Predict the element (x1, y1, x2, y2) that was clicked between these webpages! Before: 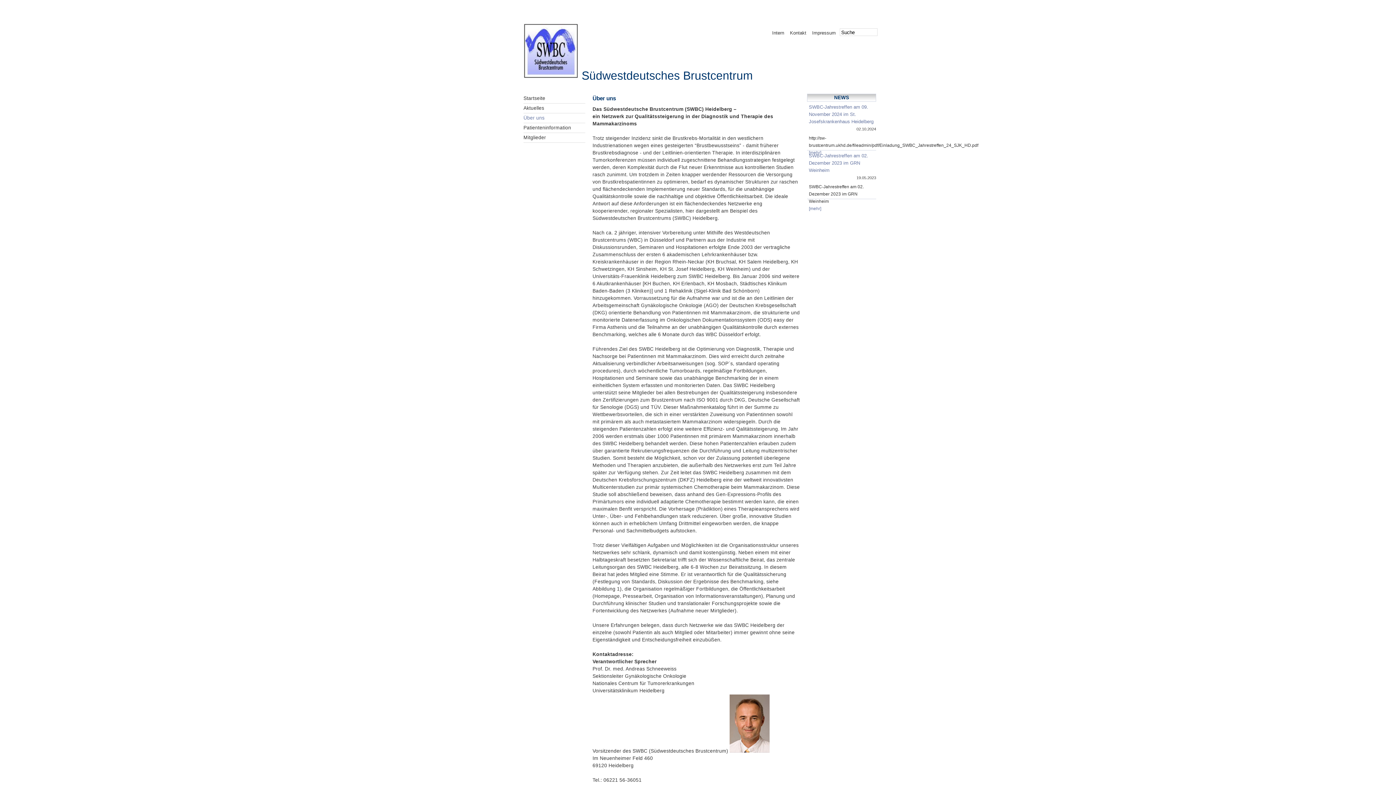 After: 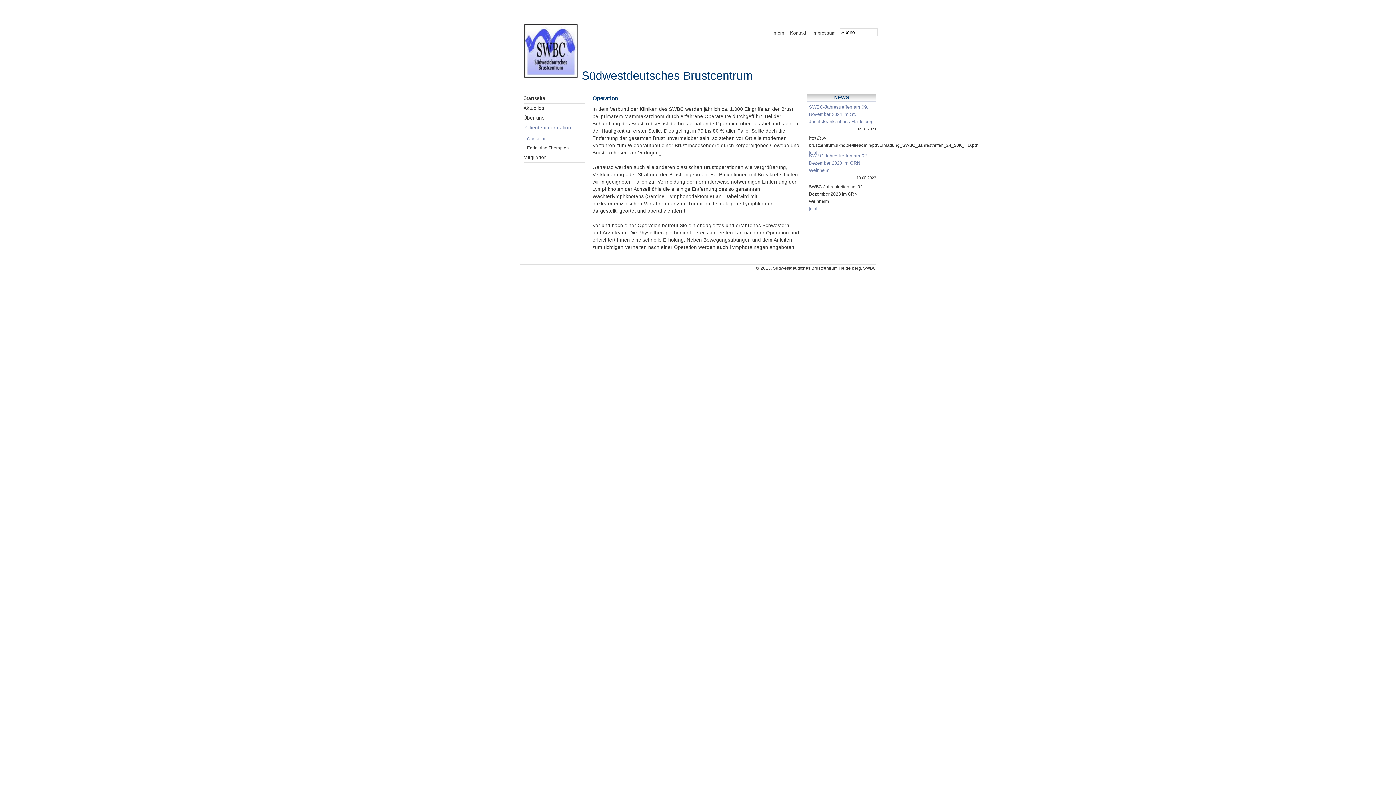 Action: bbox: (523, 125, 576, 130) label: Patienteninformation